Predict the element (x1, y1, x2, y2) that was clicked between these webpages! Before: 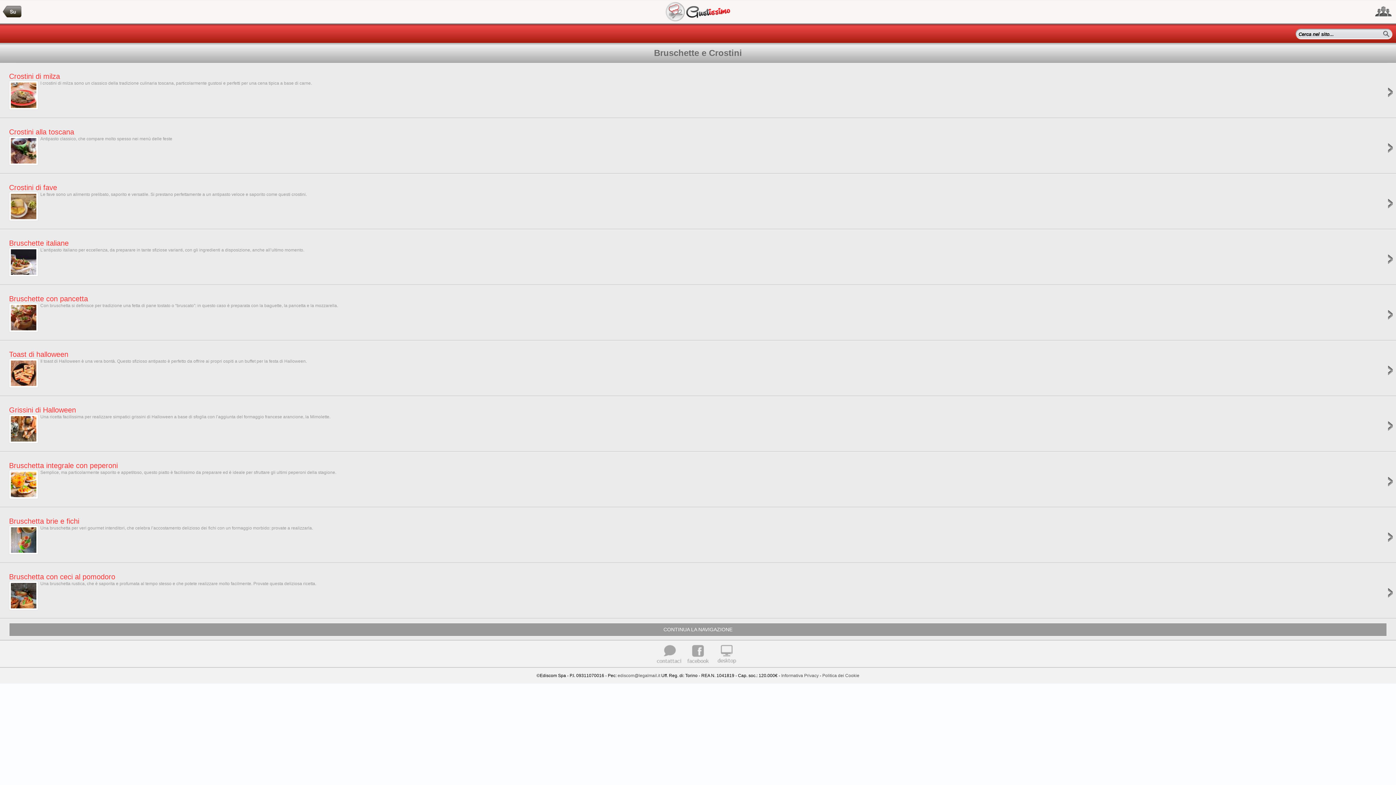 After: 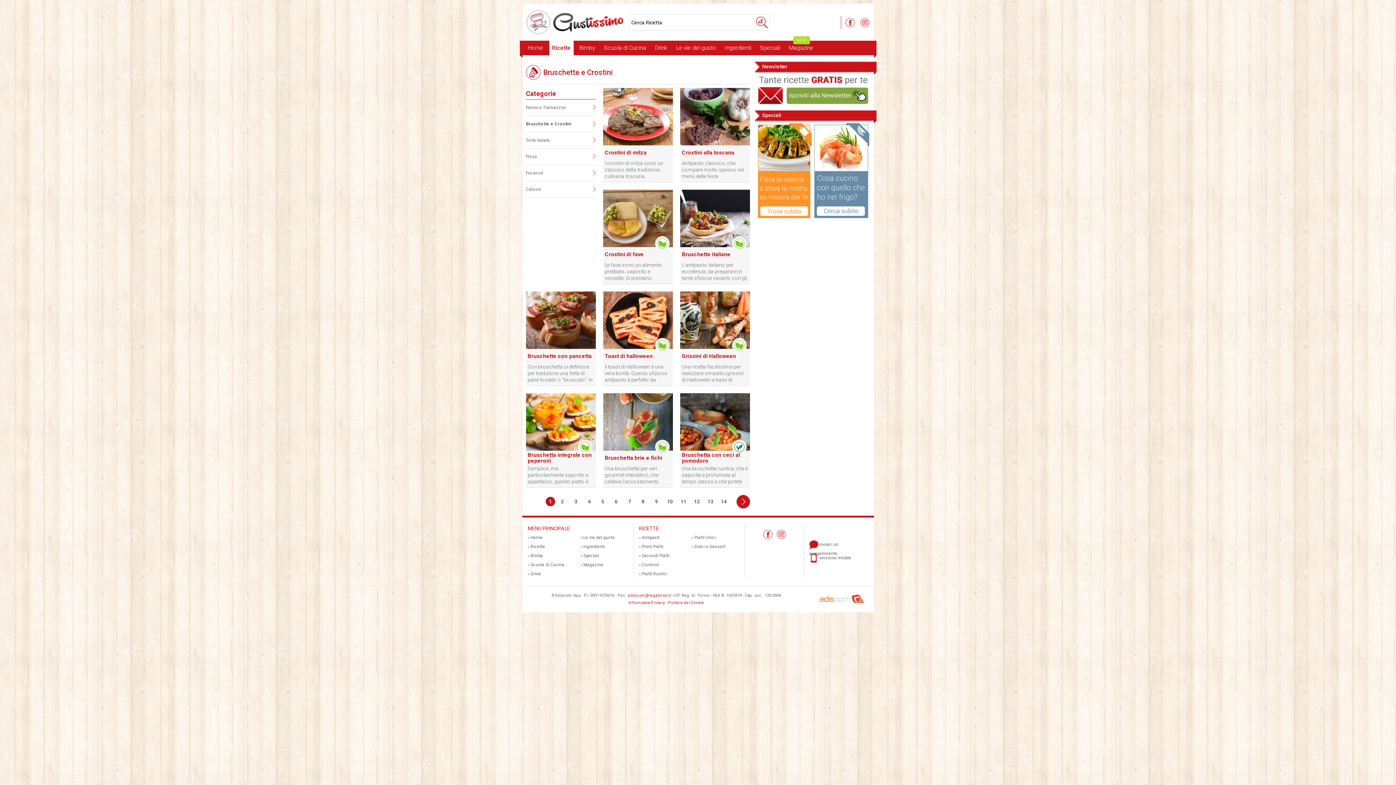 Action: bbox: (713, 664, 740, 669)